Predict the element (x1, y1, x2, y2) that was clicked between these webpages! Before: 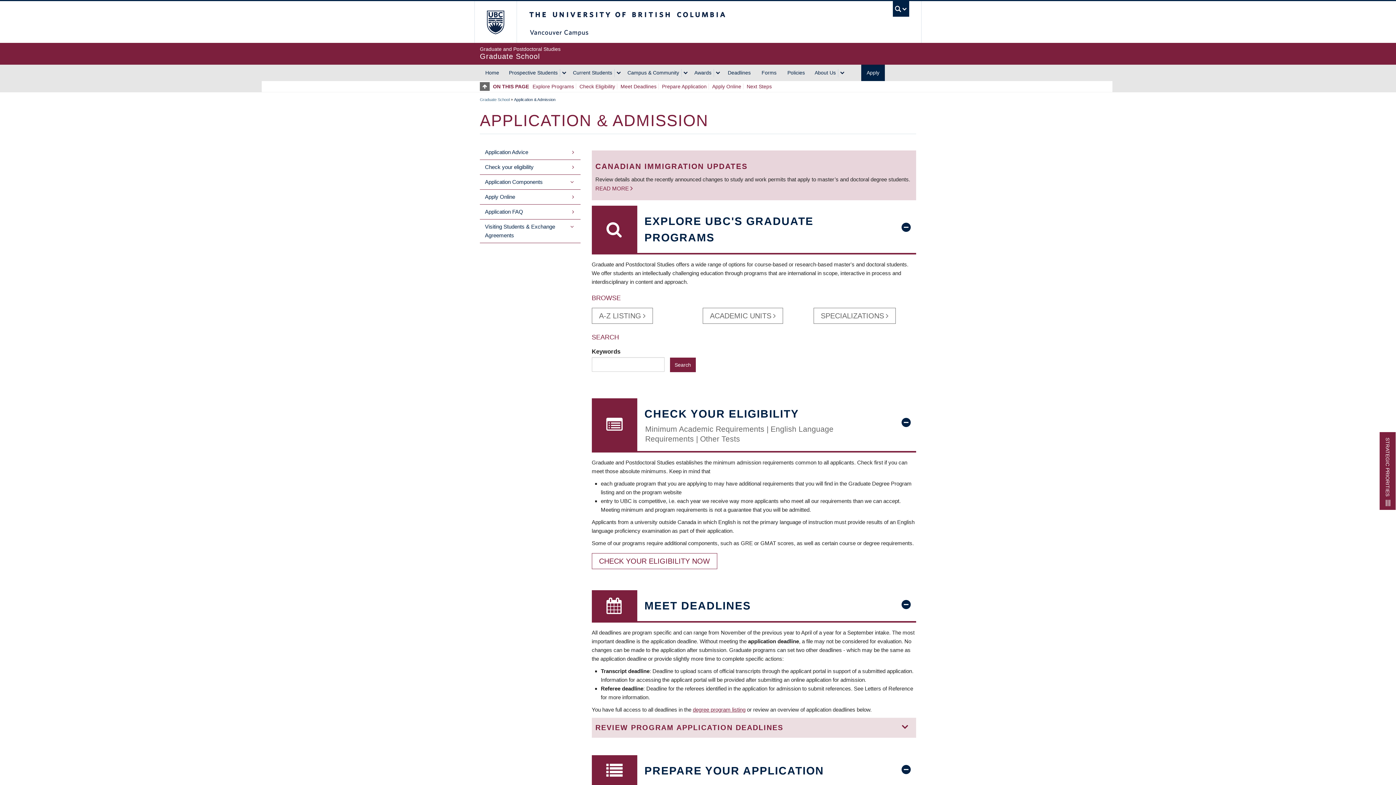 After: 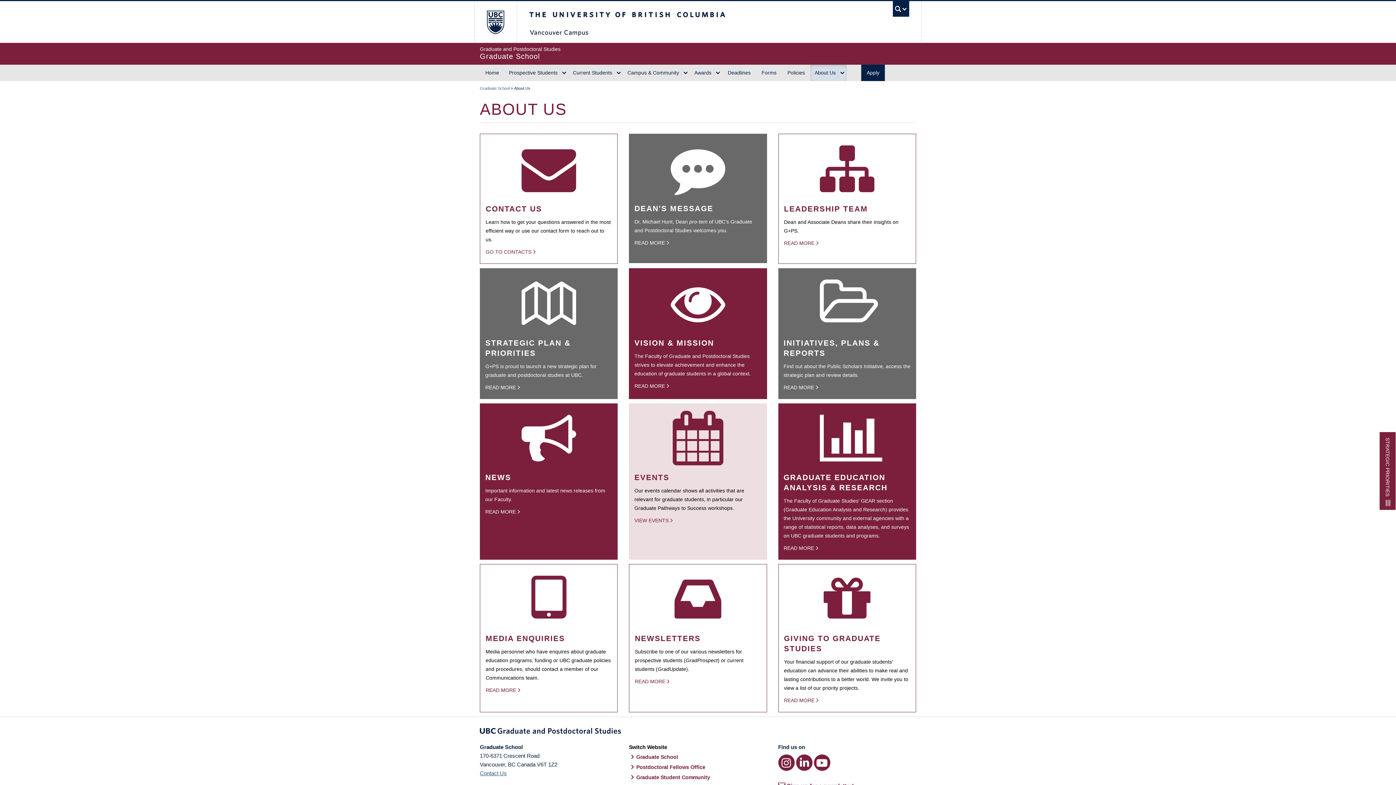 Action: bbox: (810, 64, 838, 81) label: About Us